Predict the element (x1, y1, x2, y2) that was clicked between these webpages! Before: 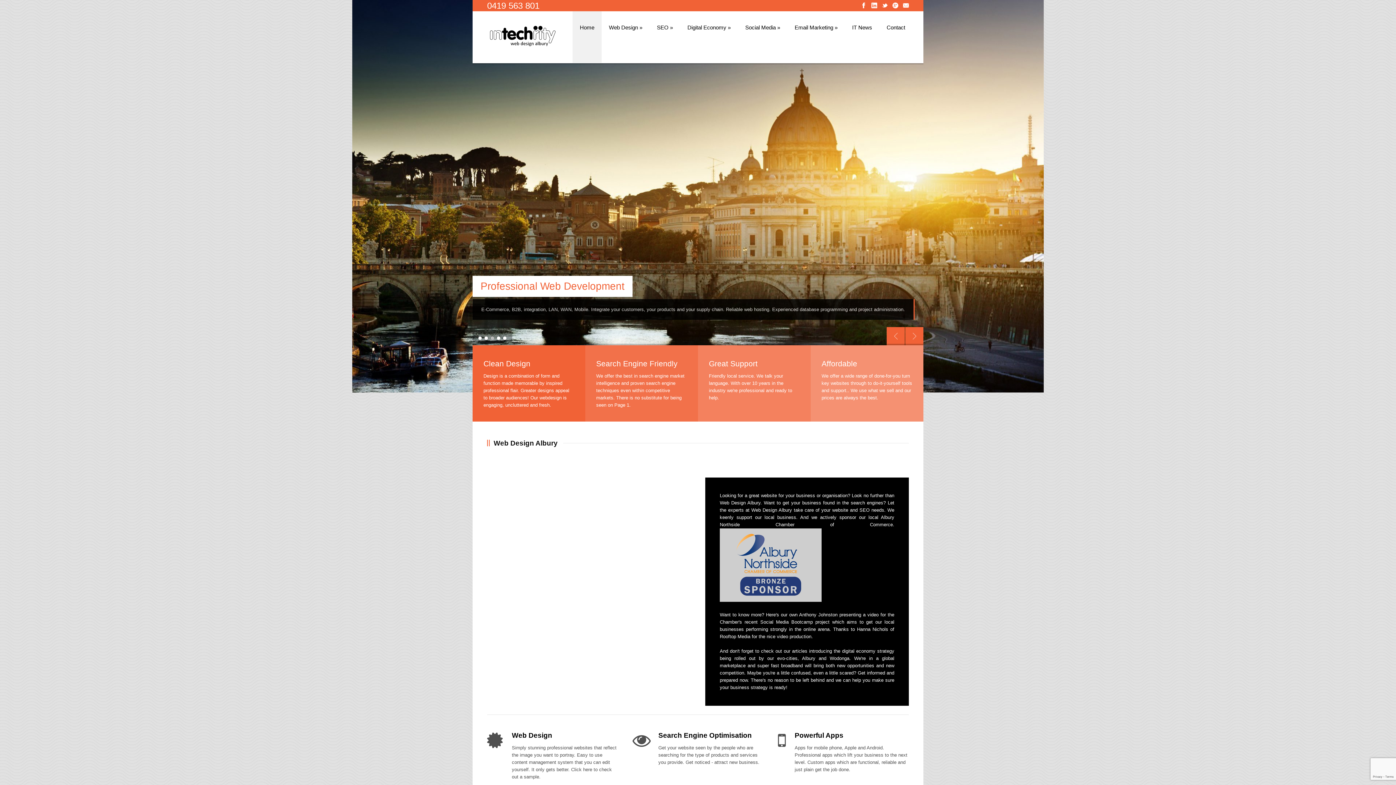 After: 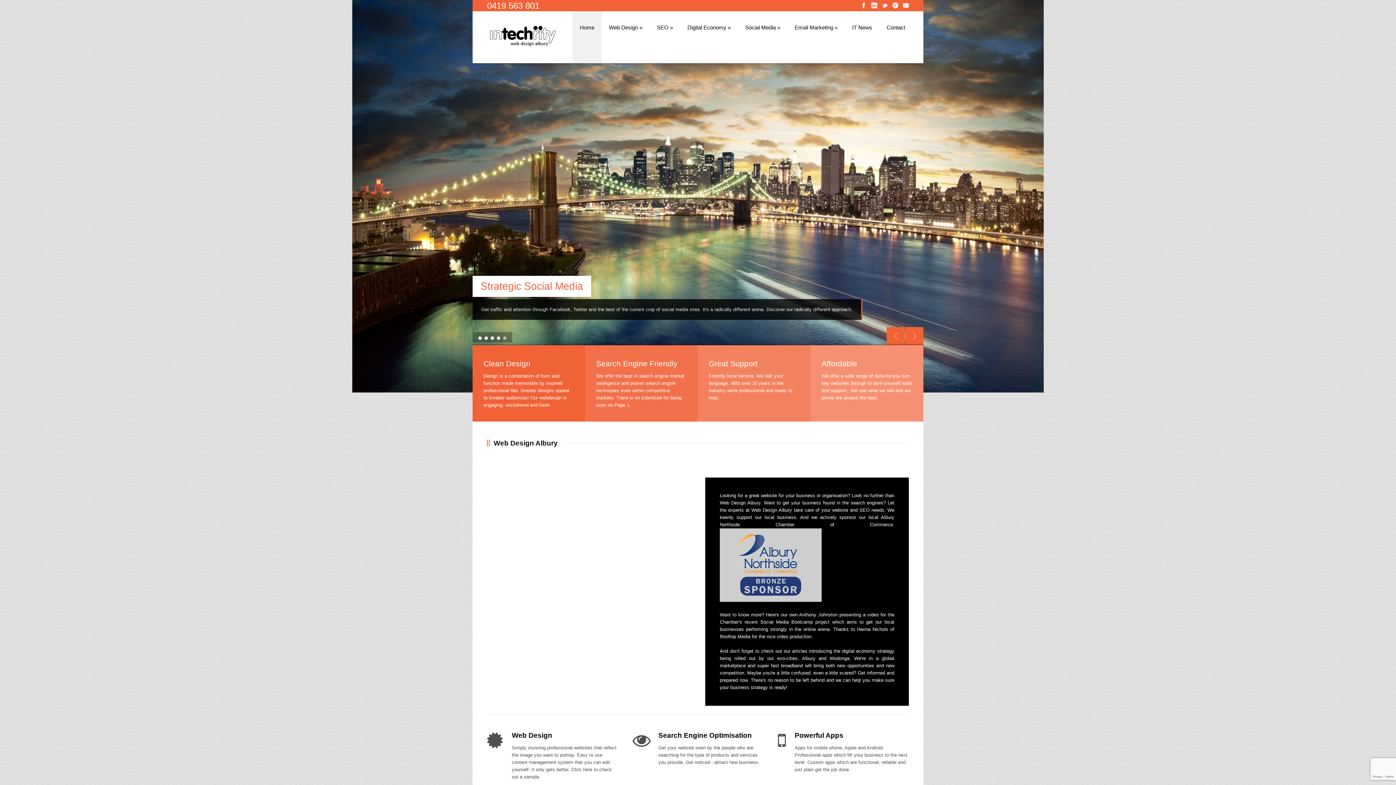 Action: bbox: (484, 336, 488, 340) label: 2